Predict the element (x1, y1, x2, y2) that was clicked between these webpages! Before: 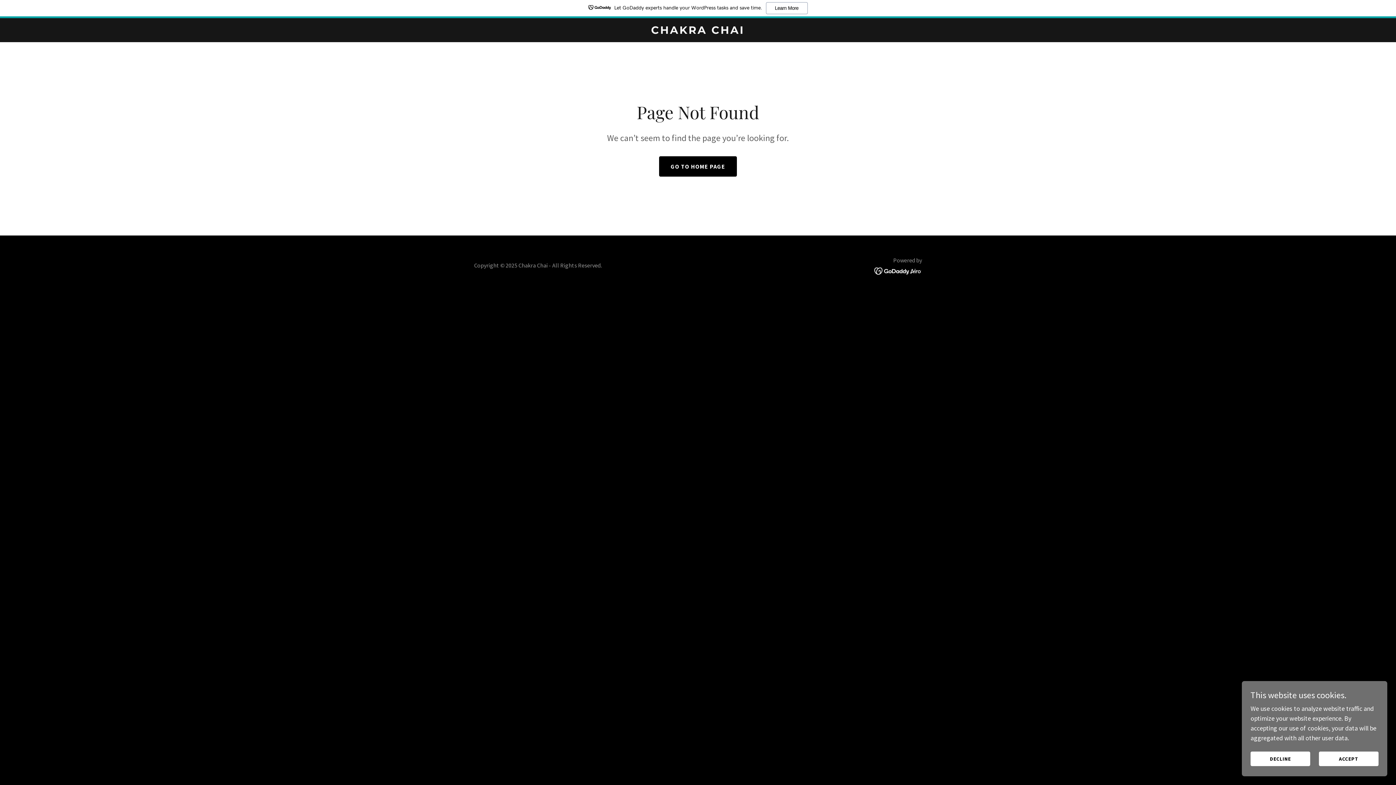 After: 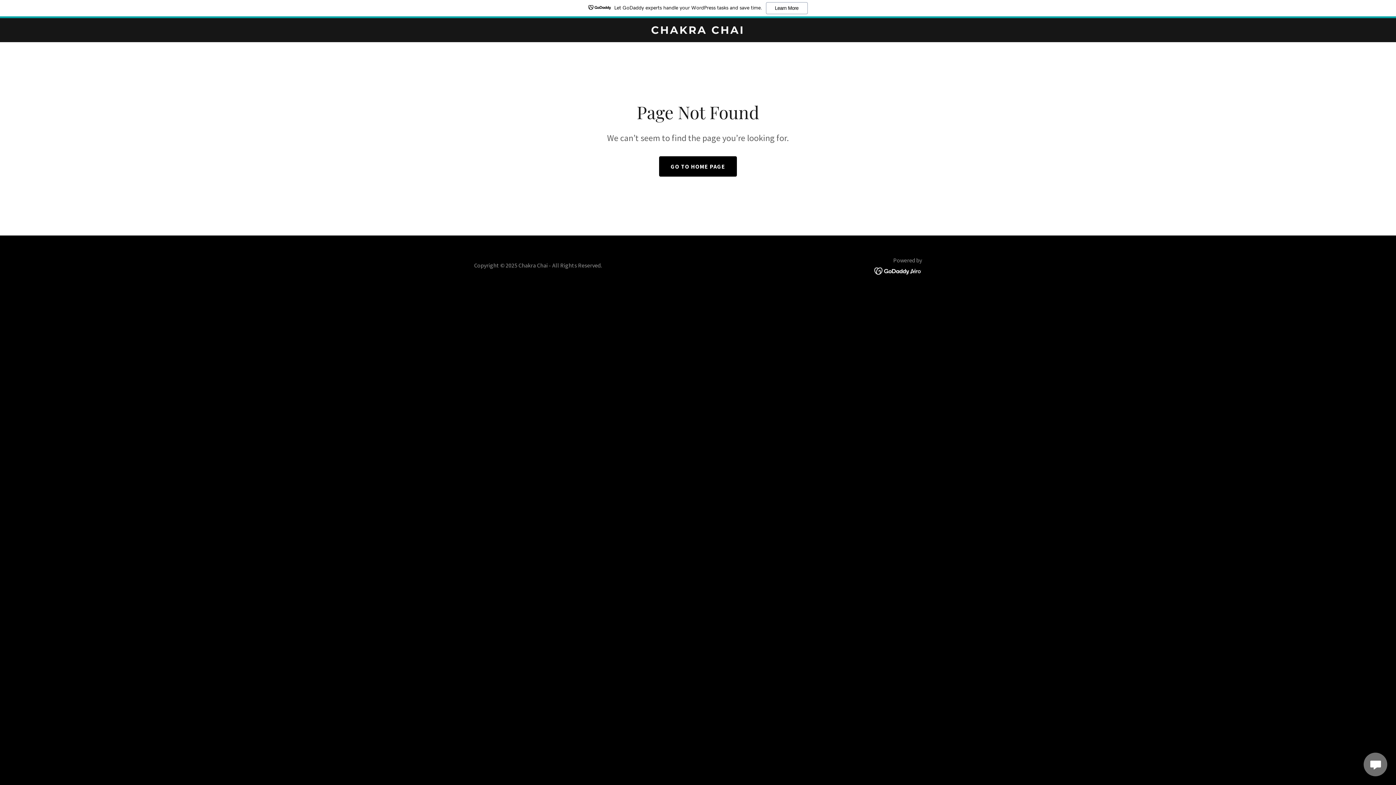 Action: label: DECLINE bbox: (1250, 752, 1310, 766)